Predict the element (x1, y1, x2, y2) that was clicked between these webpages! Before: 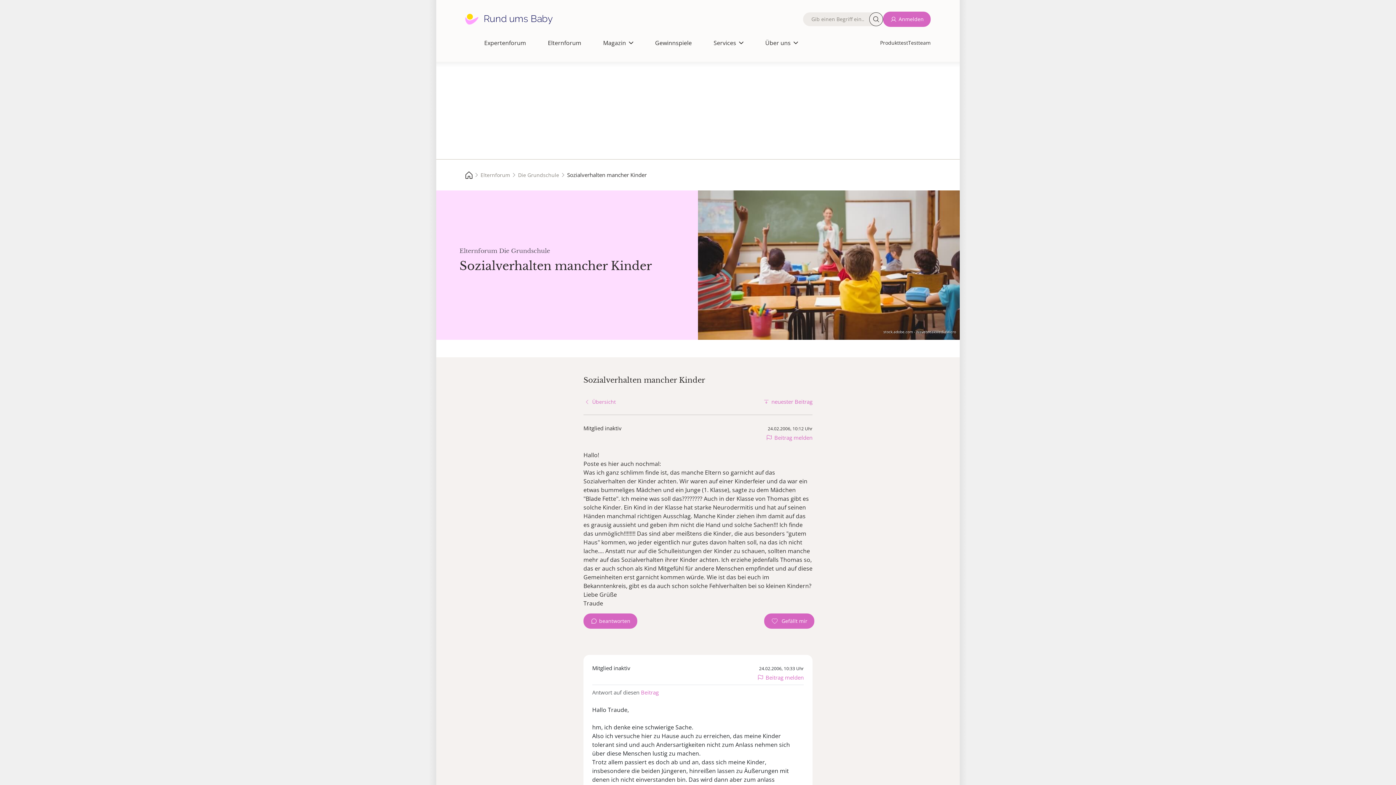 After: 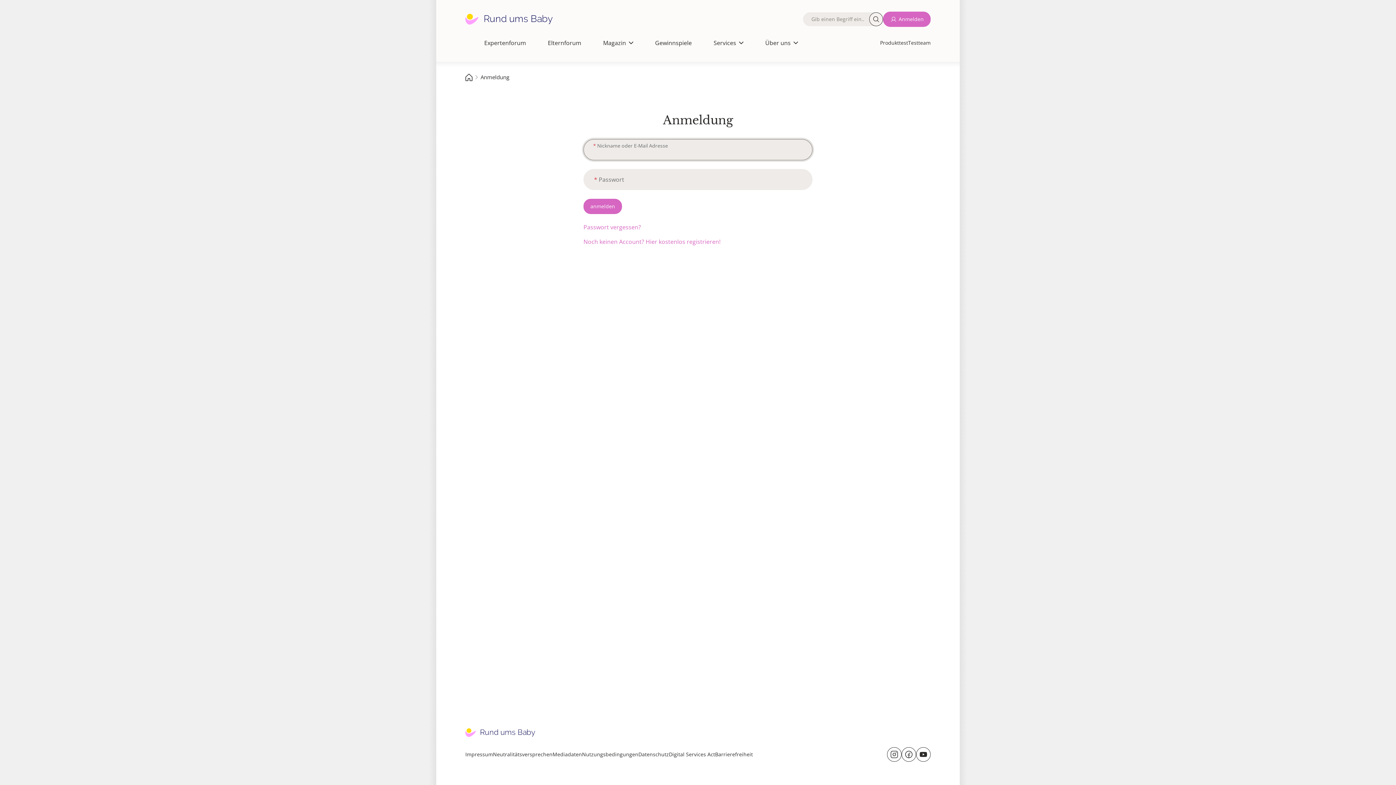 Action: label: Anmelden bbox: (883, 11, 930, 26)